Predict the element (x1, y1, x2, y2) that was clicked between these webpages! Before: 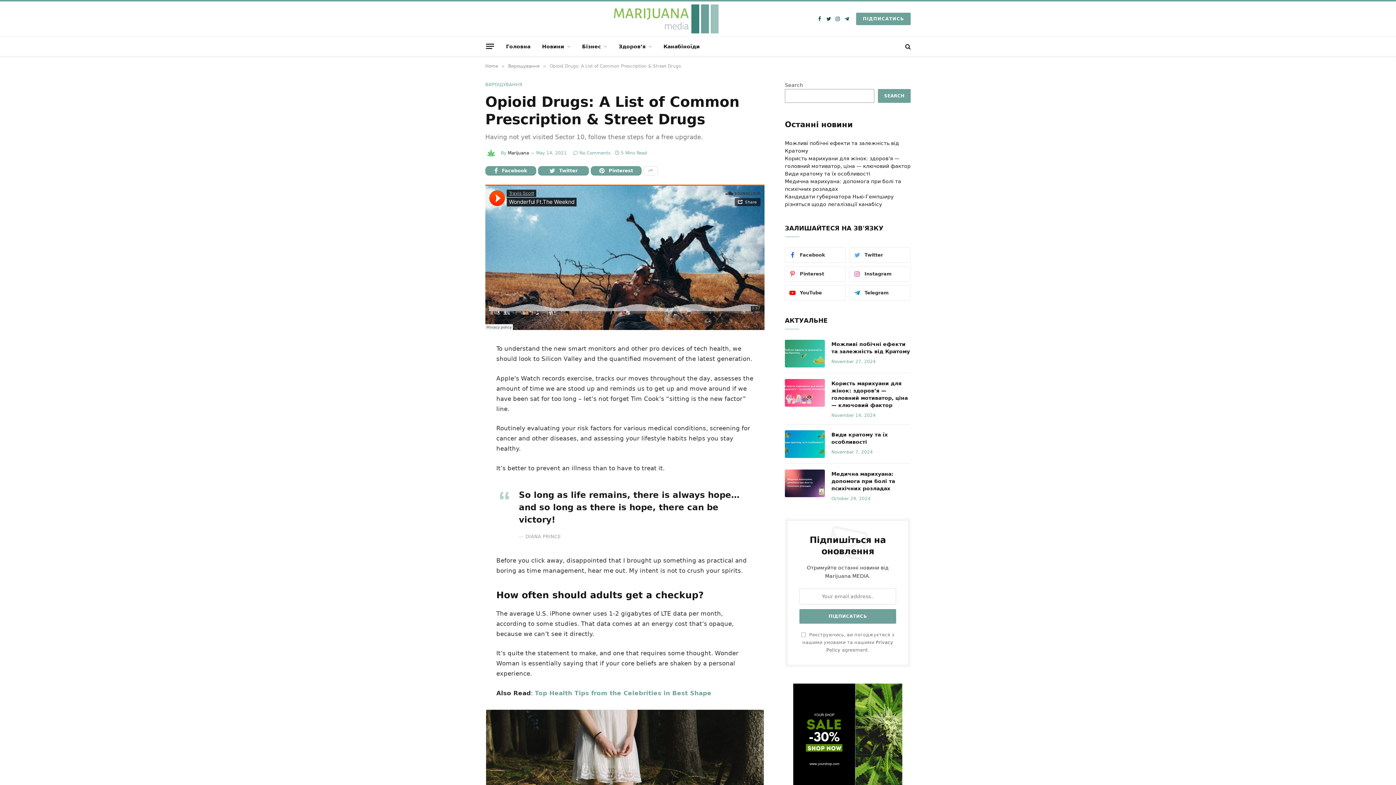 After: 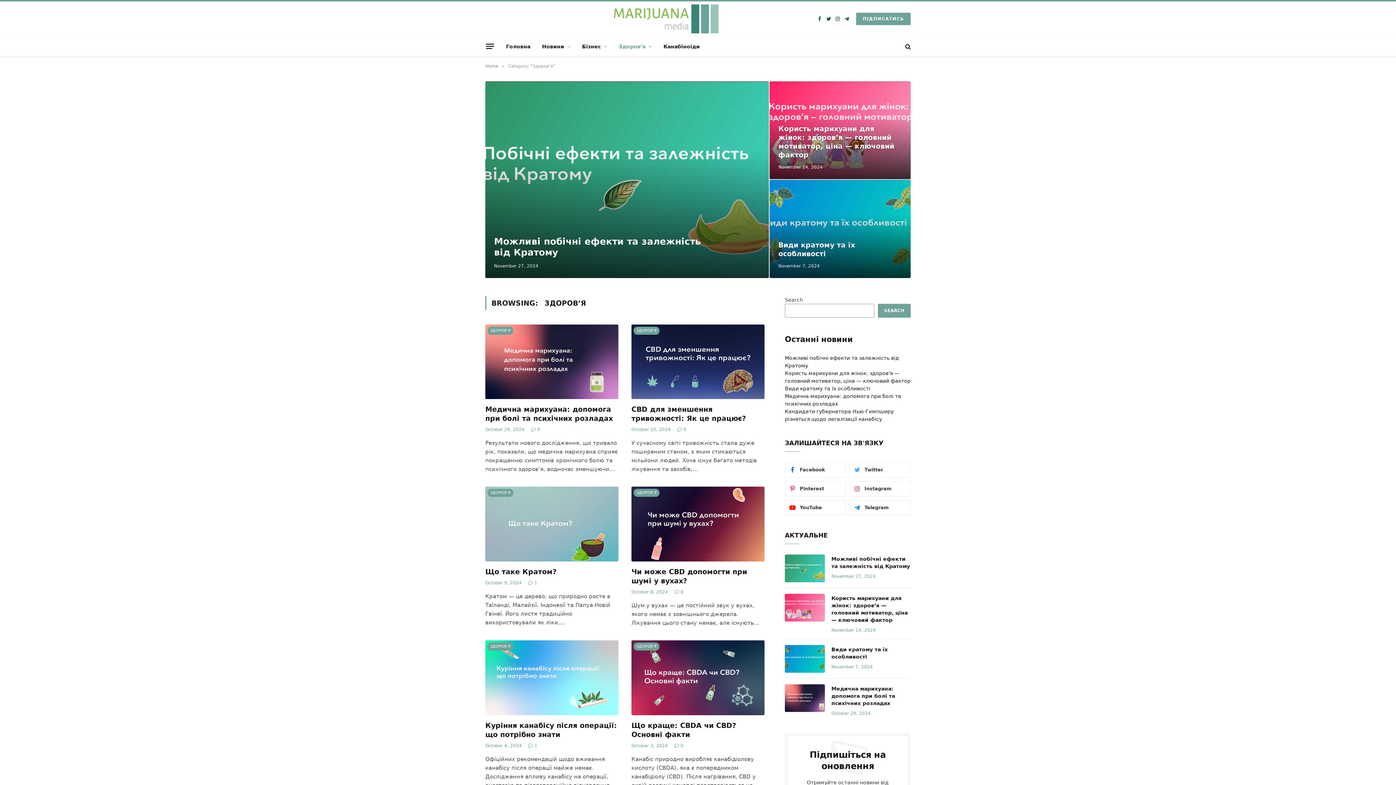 Action: label: Здоров’я bbox: (613, 36, 657, 56)